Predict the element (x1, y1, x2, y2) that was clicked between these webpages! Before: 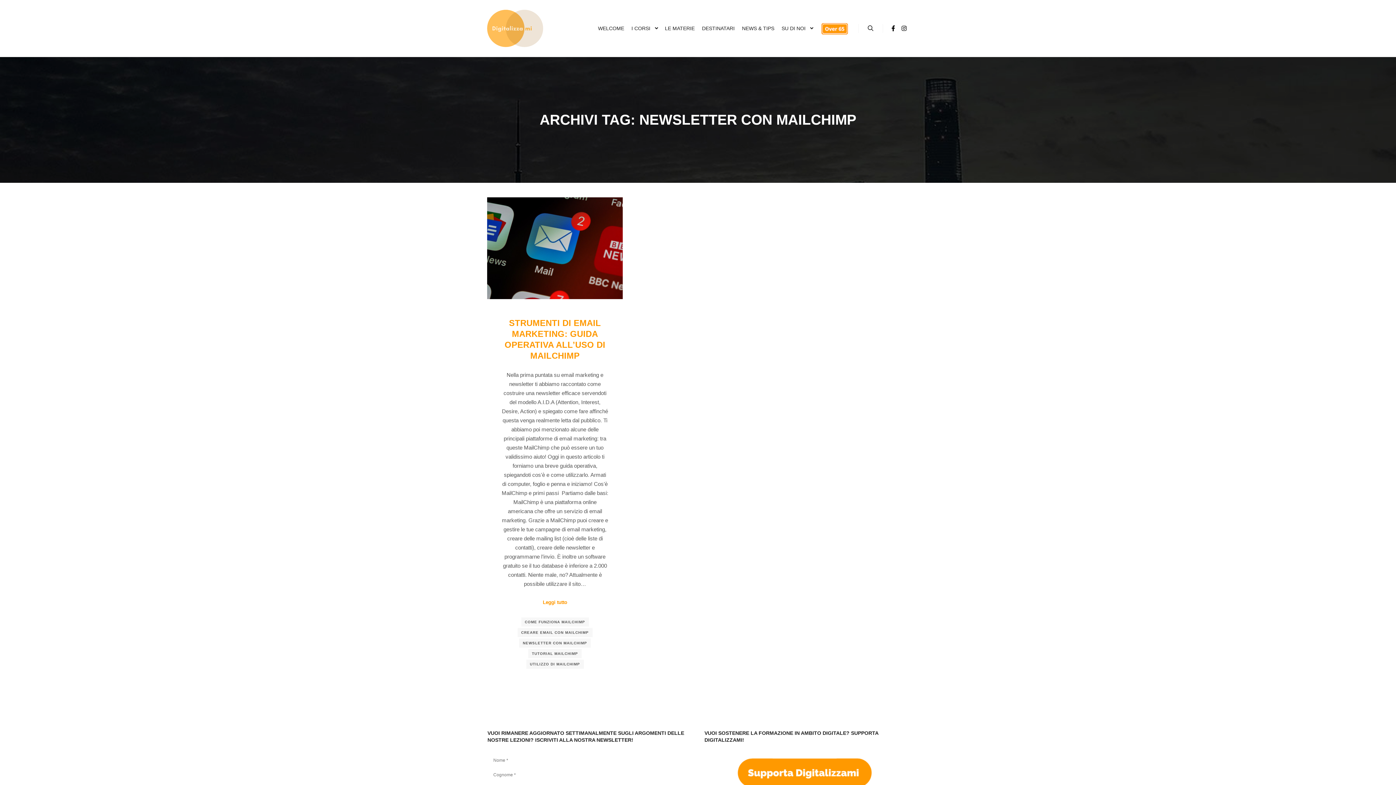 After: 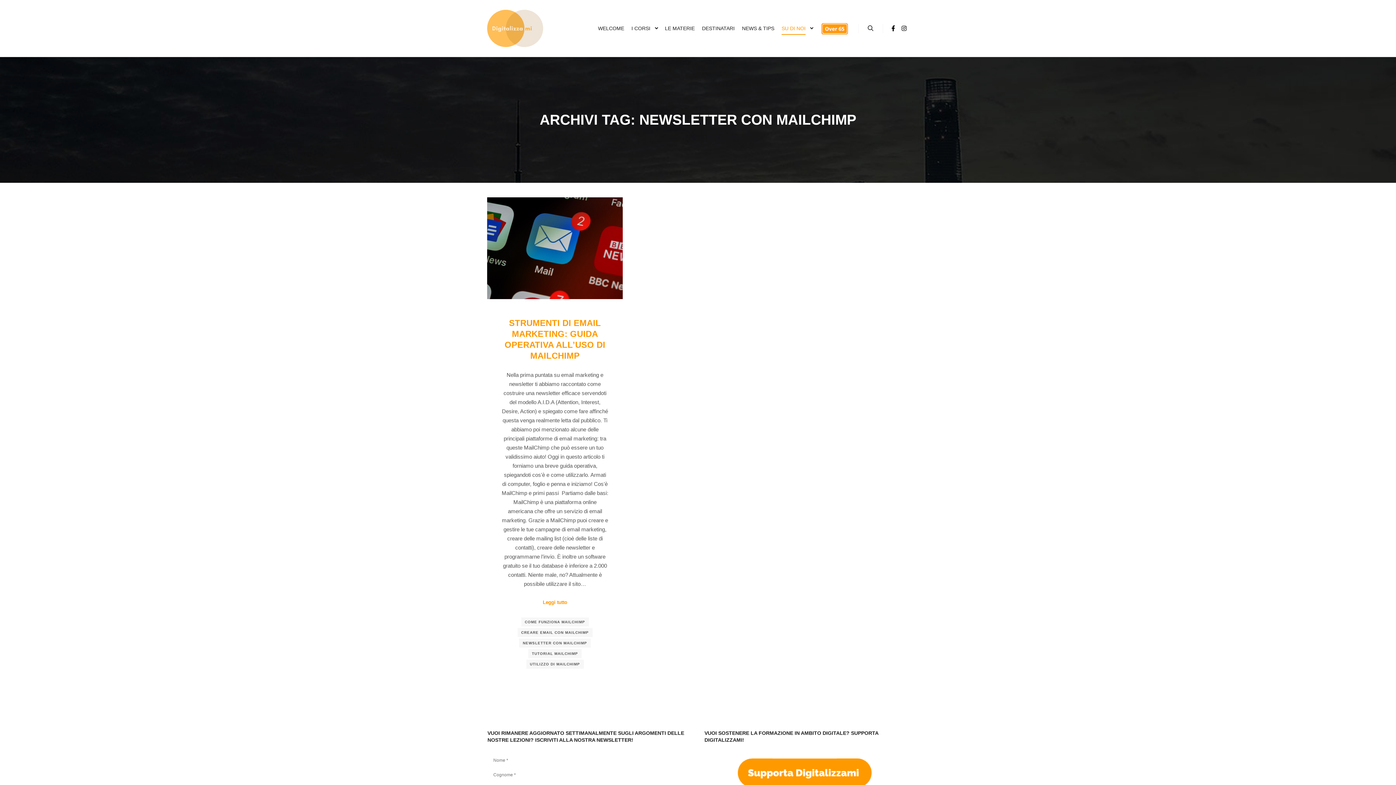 Action: label: SU DI NOI bbox: (778, 0, 807, 56)